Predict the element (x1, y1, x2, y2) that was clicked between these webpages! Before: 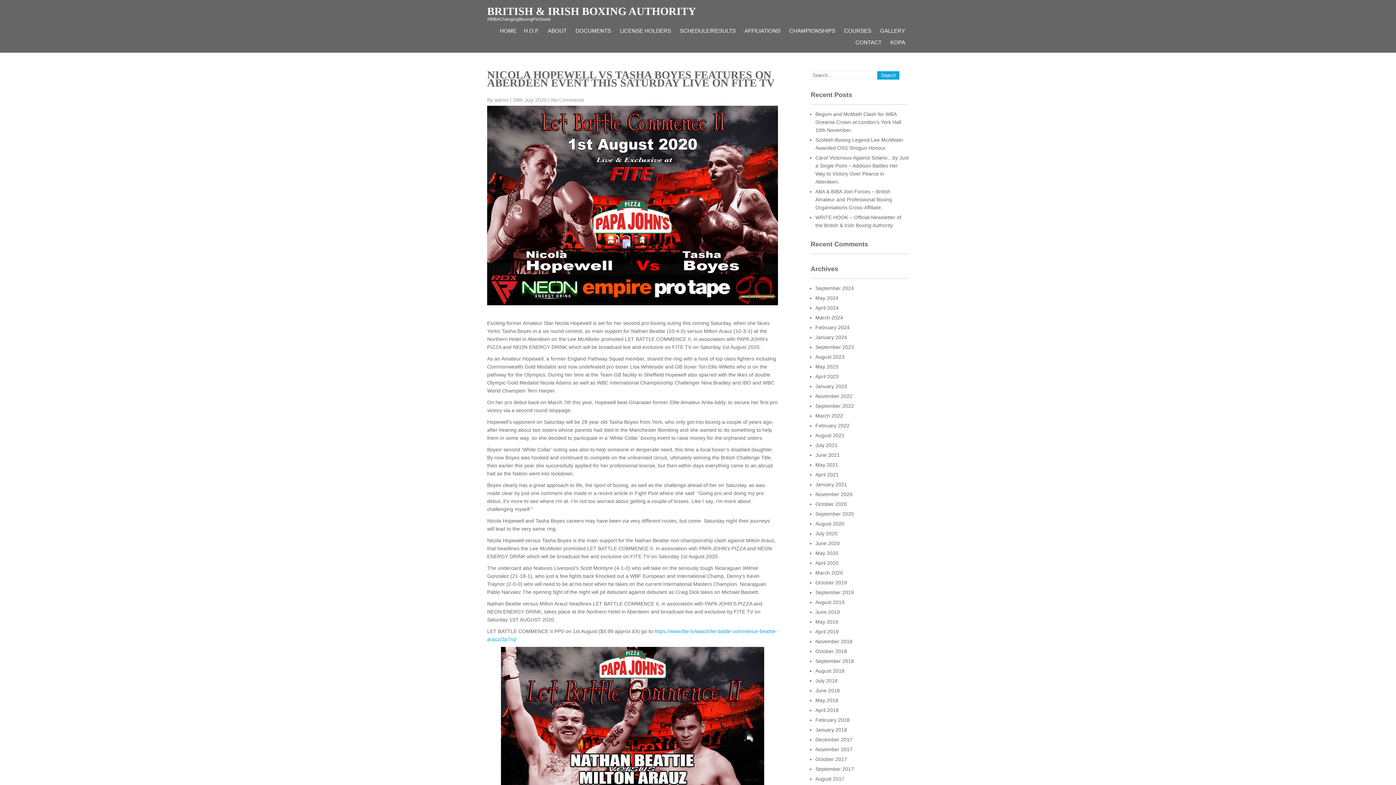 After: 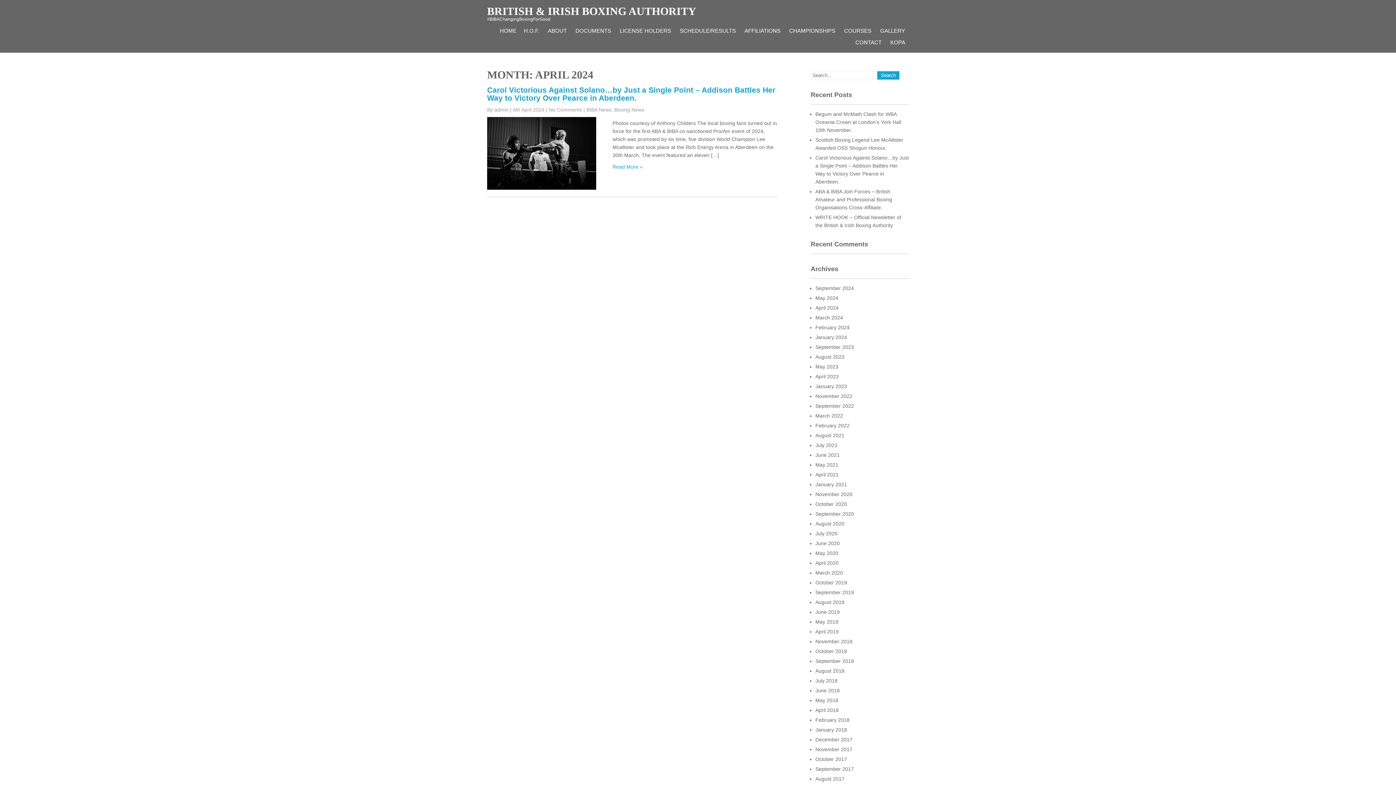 Action: label: April 2024 bbox: (815, 305, 838, 310)